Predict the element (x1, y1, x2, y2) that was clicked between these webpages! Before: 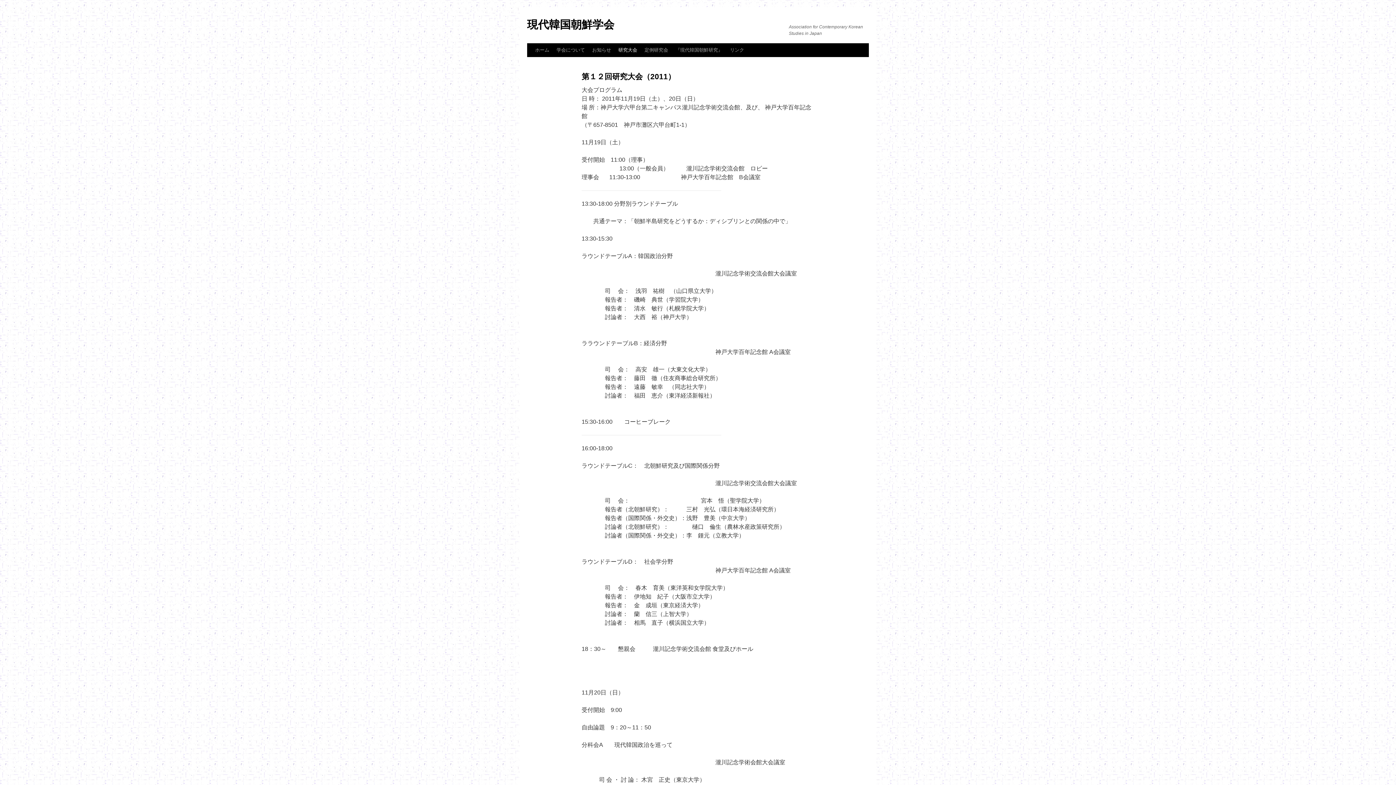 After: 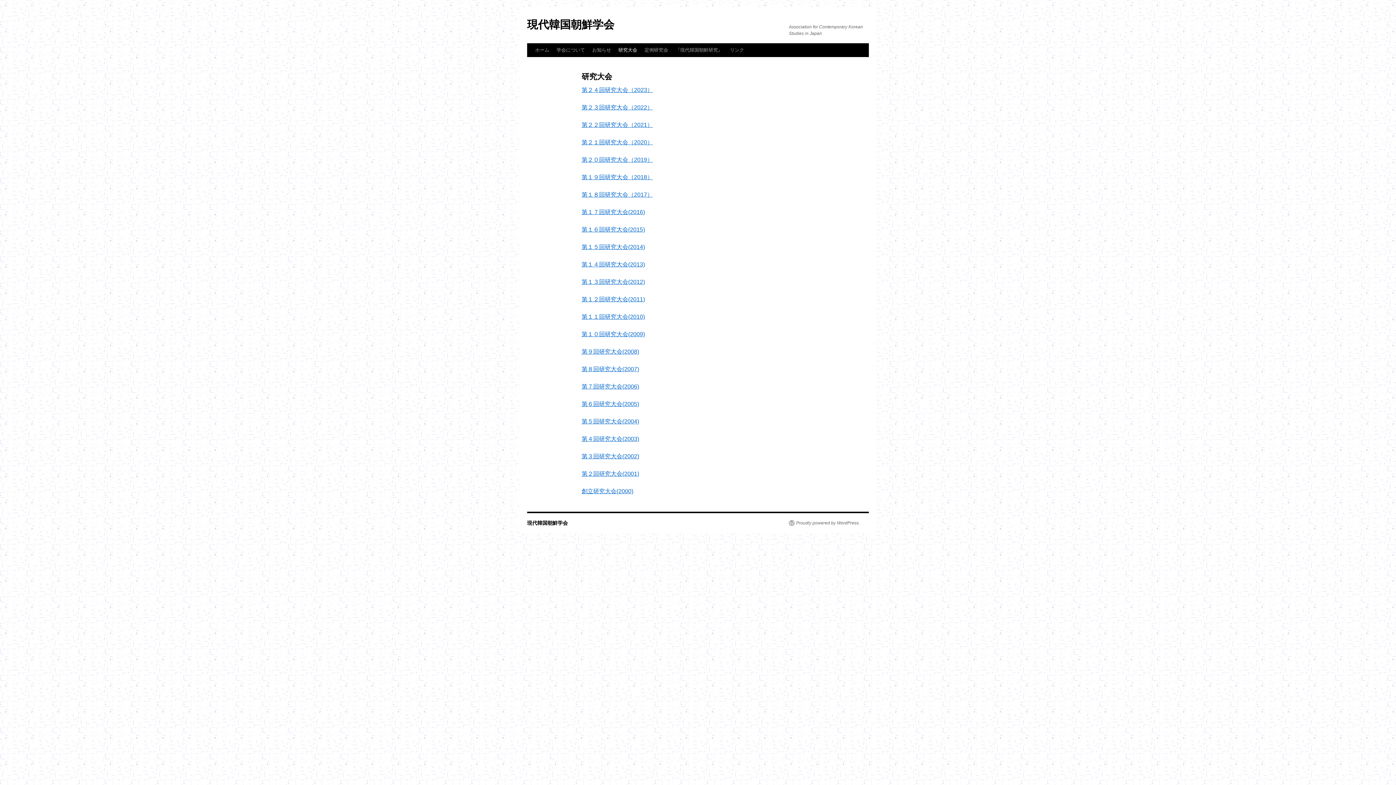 Action: bbox: (614, 43, 641, 57) label: 研究大会